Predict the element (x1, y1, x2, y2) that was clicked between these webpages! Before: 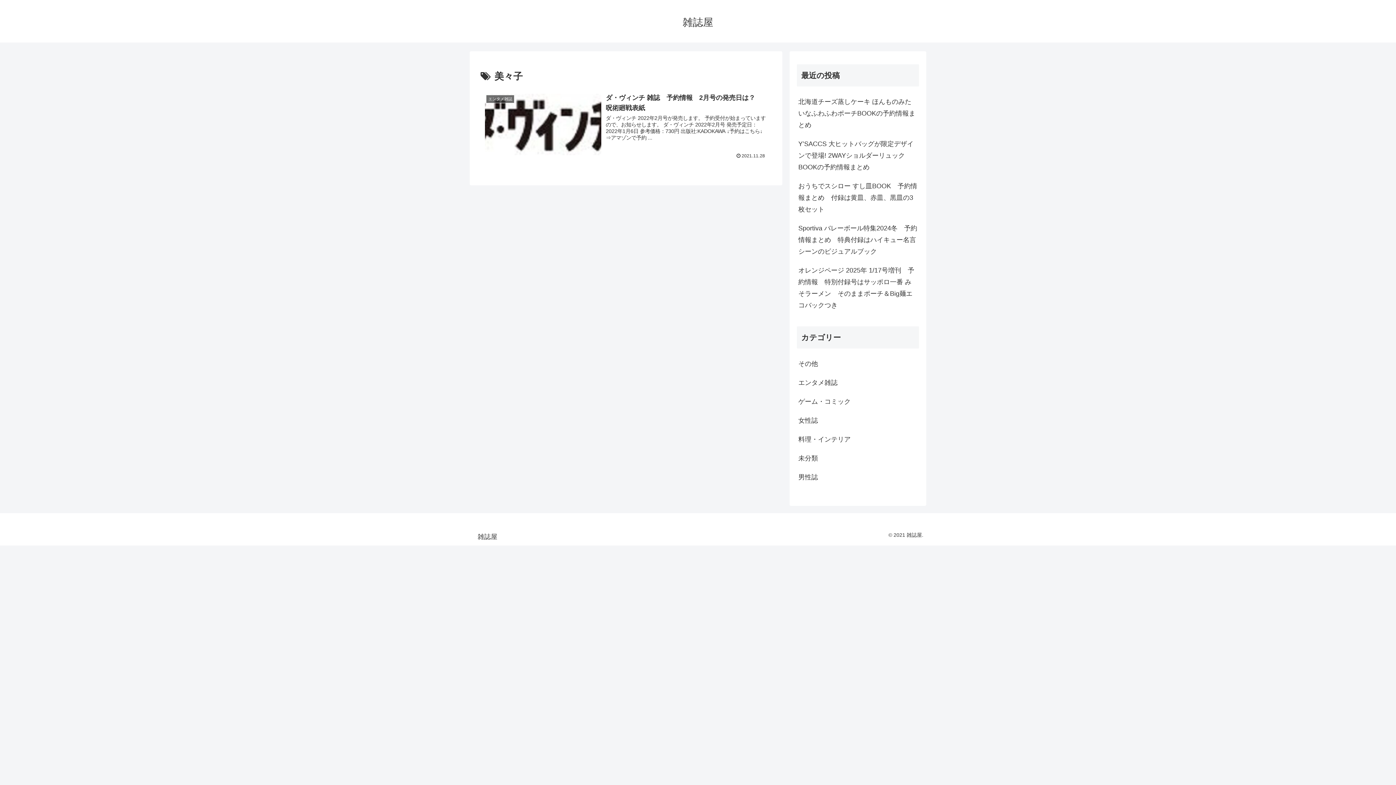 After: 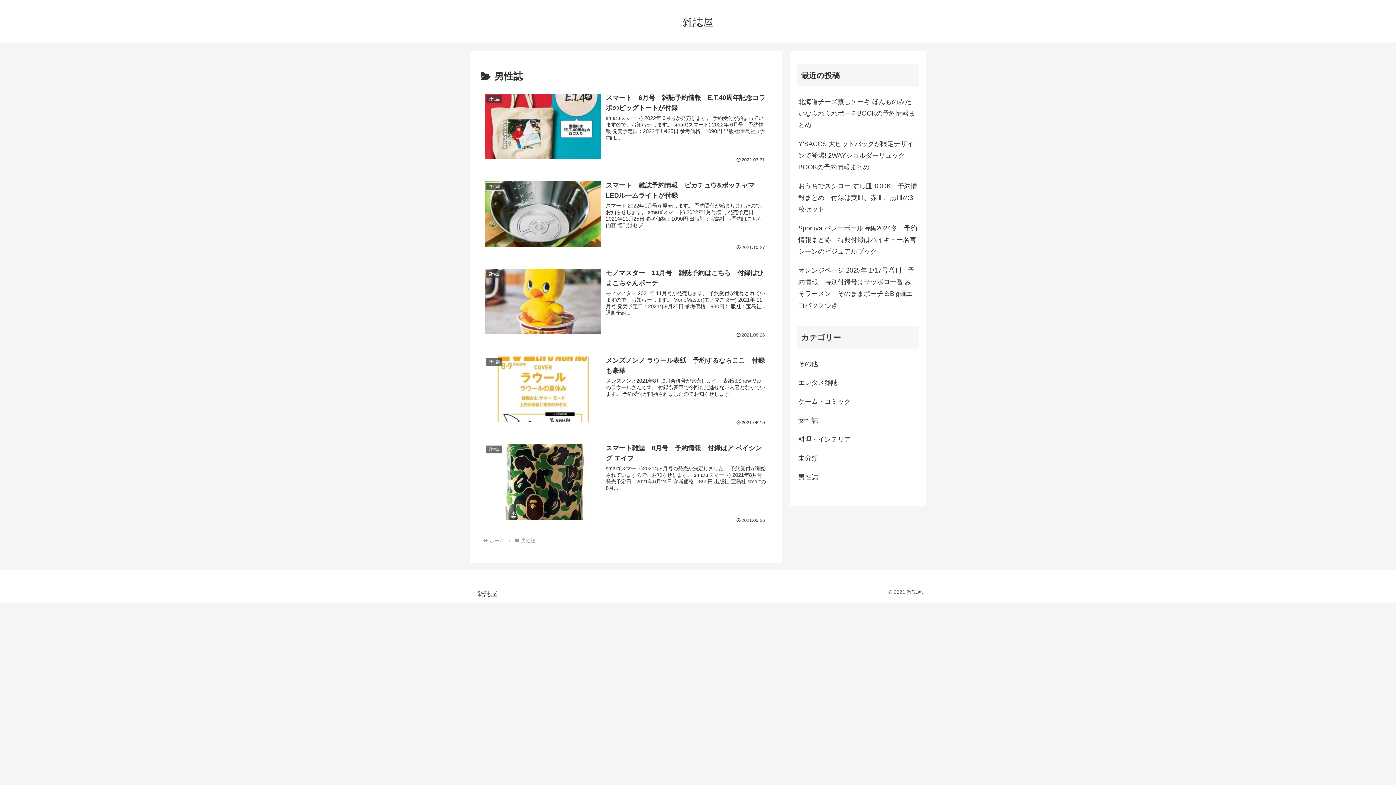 Action: label: 男性誌 bbox: (797, 468, 919, 486)